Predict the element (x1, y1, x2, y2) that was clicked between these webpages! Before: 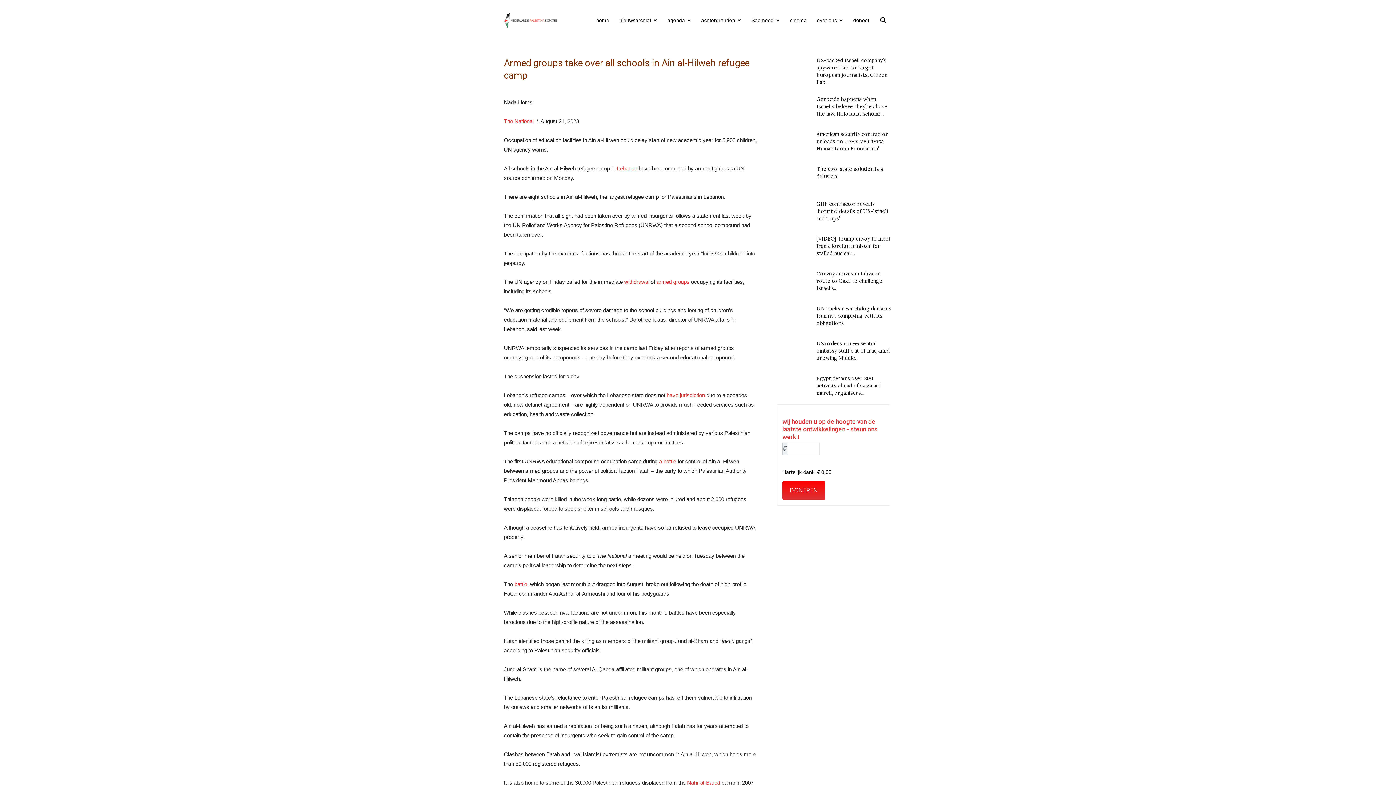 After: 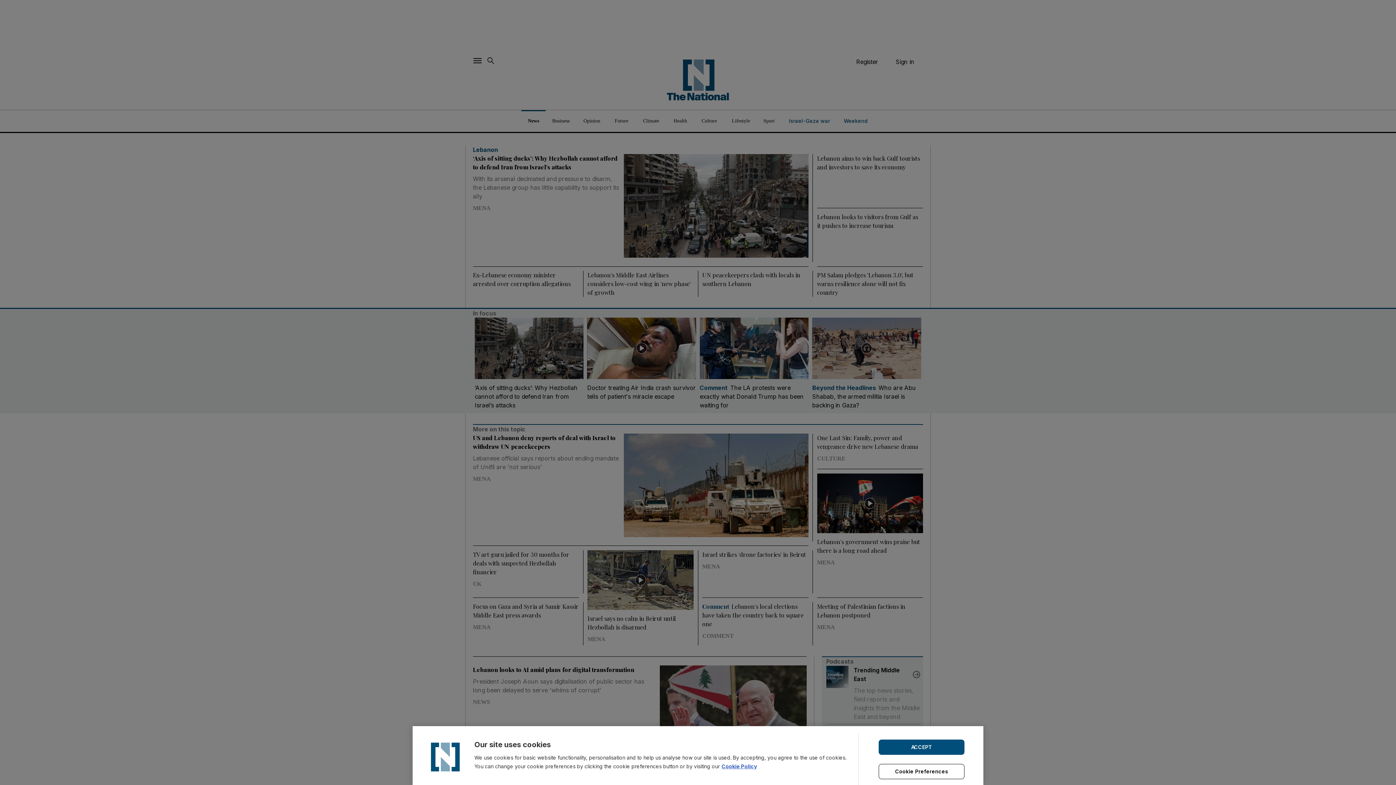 Action: bbox: (617, 165, 637, 171) label: Lebanon